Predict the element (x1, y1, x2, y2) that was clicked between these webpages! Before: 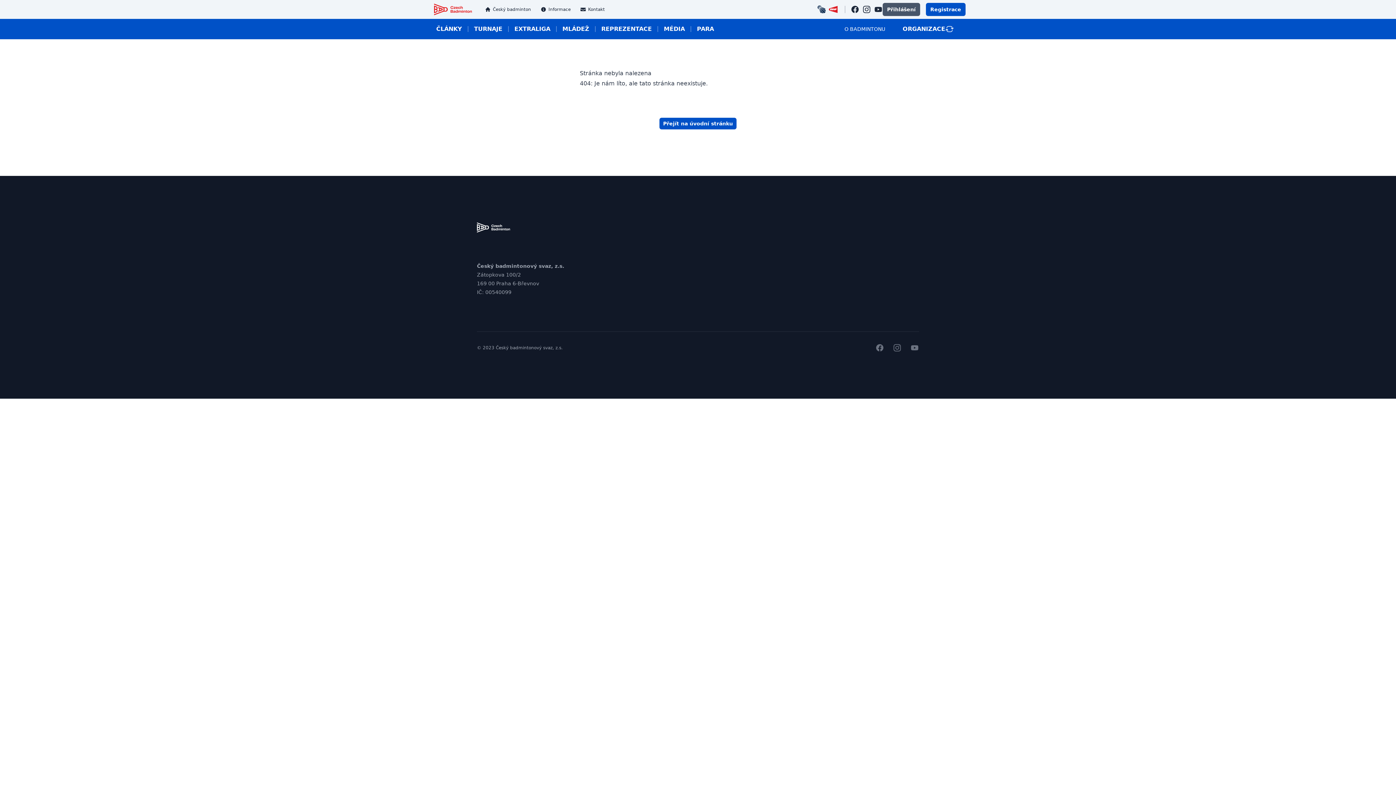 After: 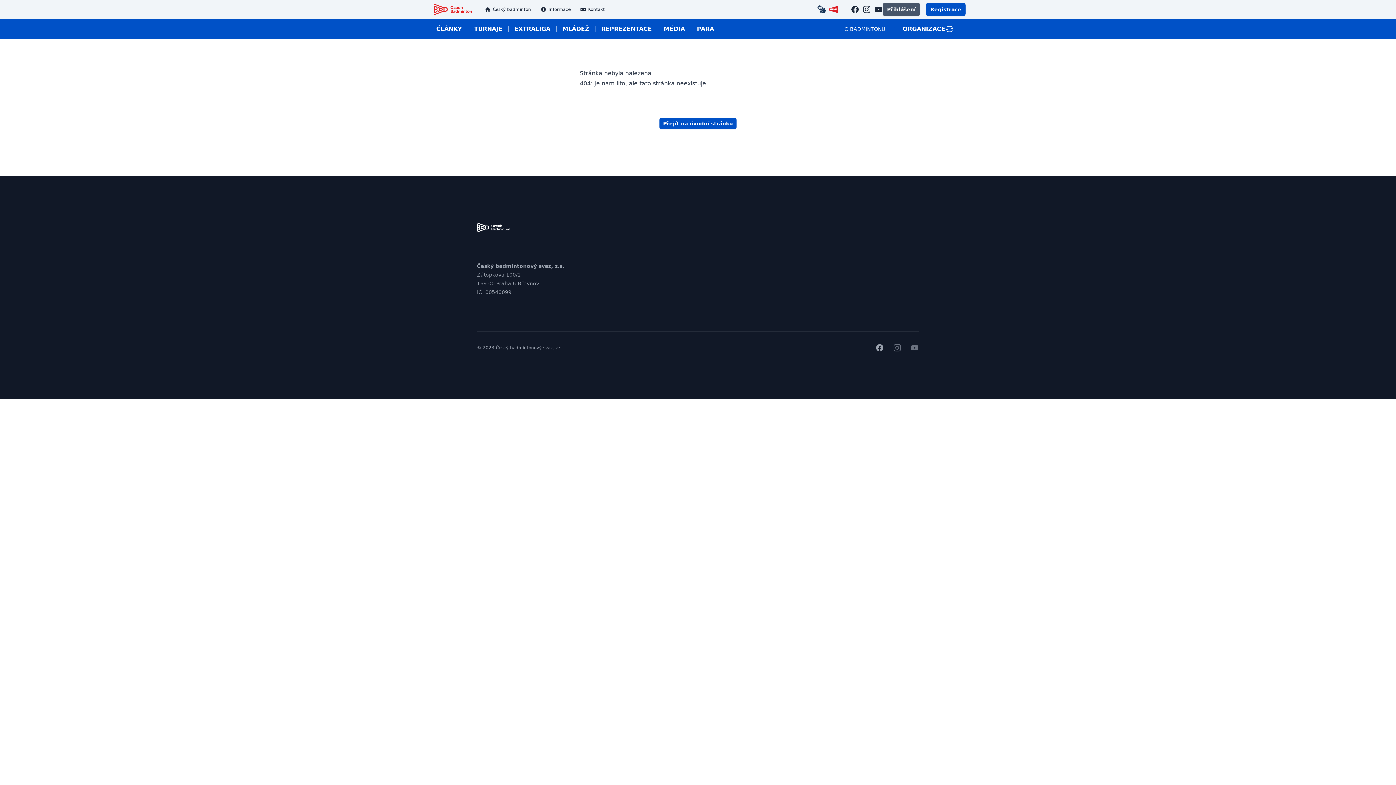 Action: label: facebook bbox: (875, 343, 884, 352)